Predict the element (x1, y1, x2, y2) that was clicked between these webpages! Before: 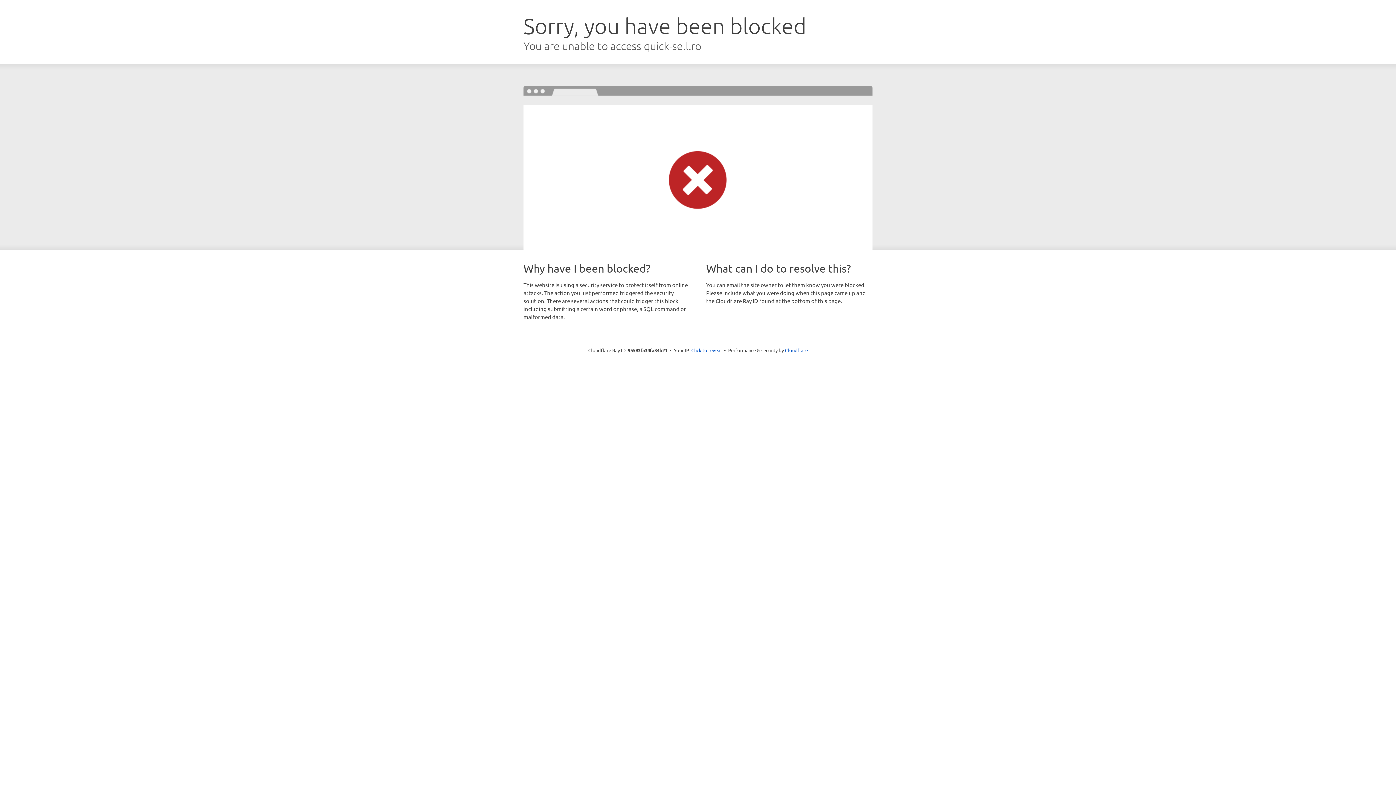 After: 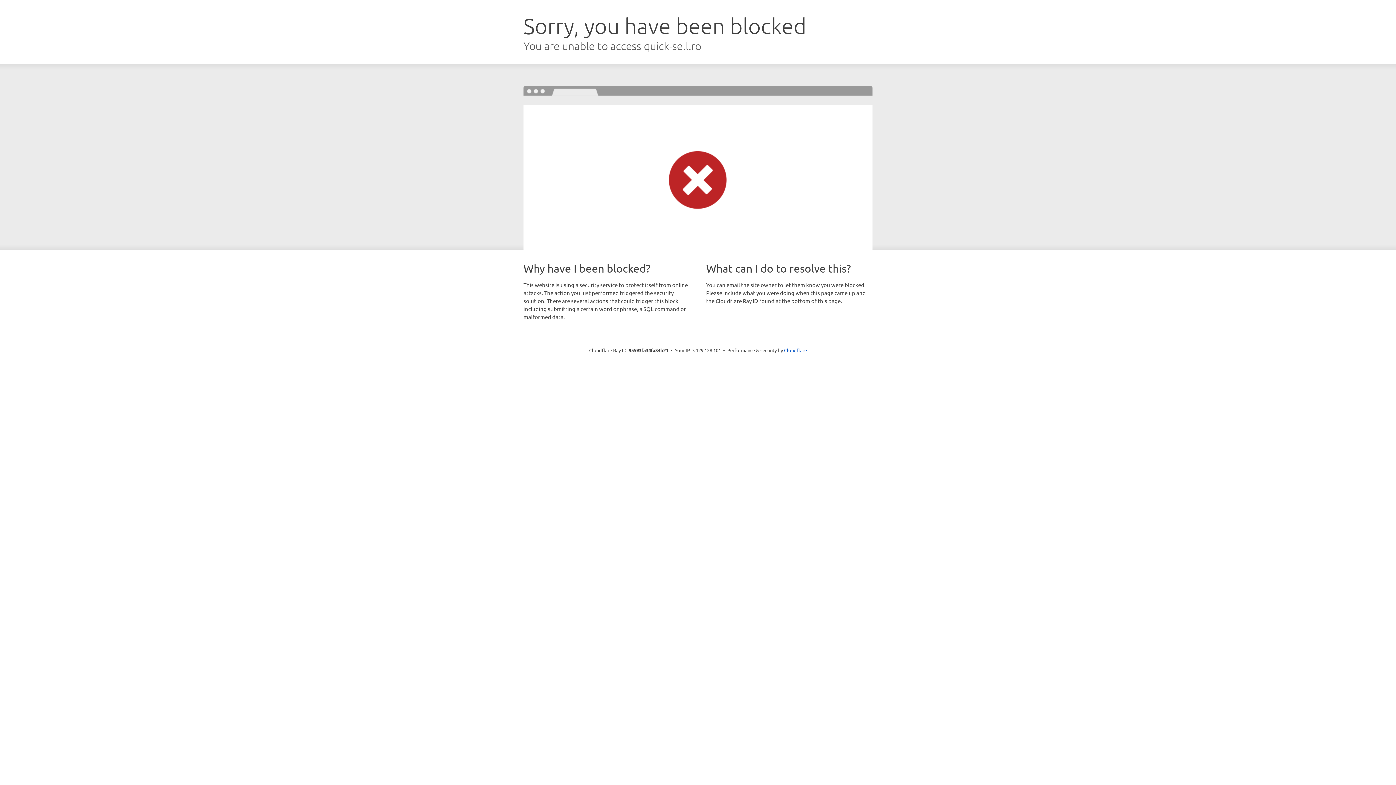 Action: bbox: (691, 346, 722, 353) label: Click to reveal